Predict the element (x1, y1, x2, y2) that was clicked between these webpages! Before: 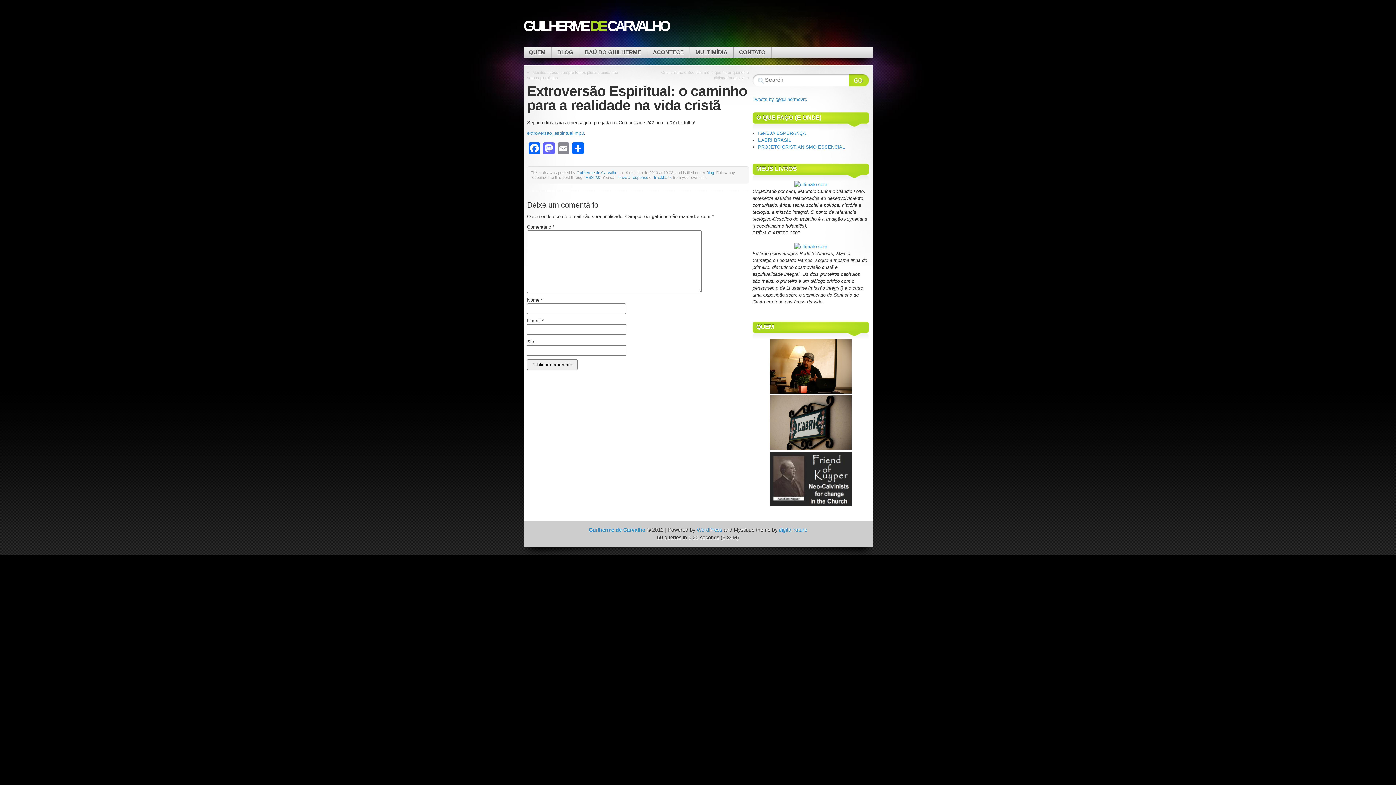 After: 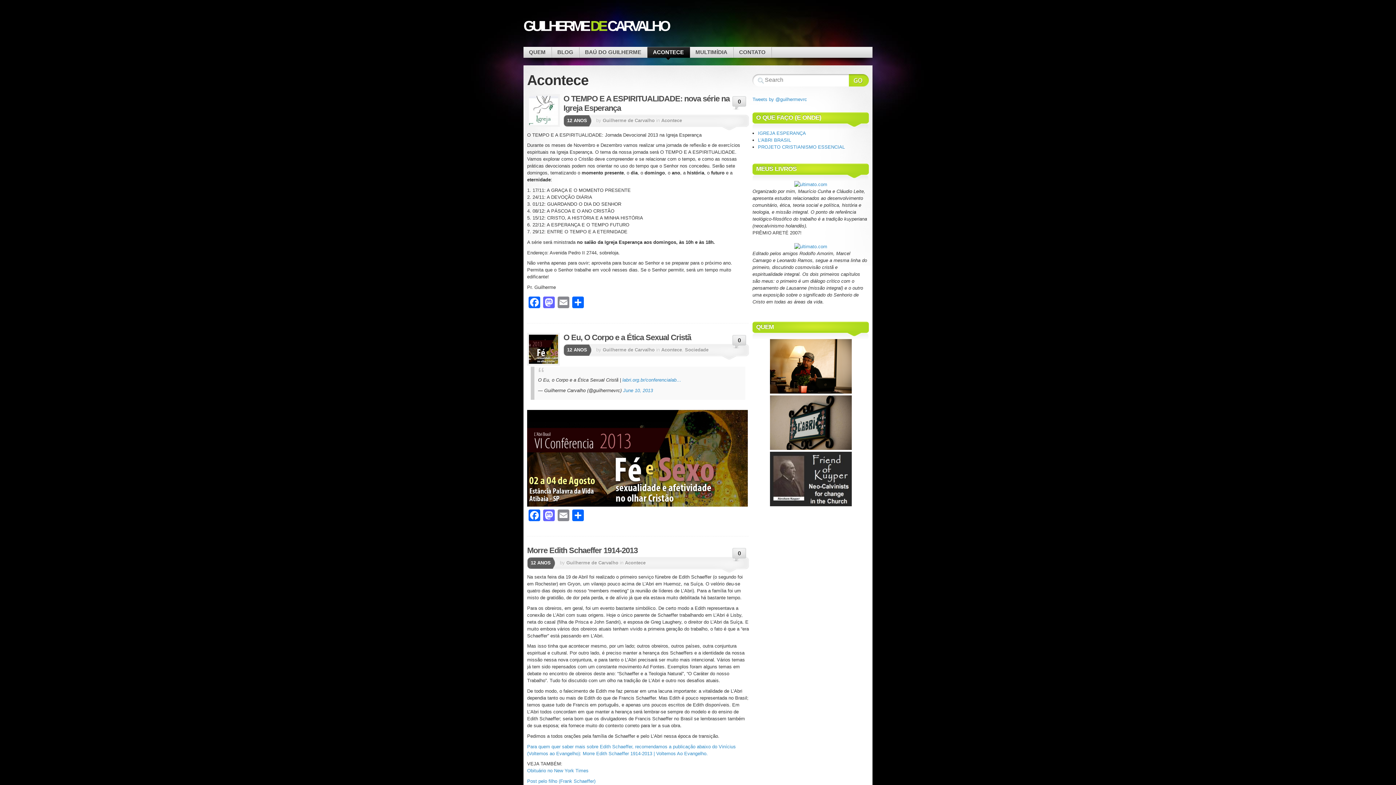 Action: bbox: (647, 47, 689, 57) label: ACONTECE